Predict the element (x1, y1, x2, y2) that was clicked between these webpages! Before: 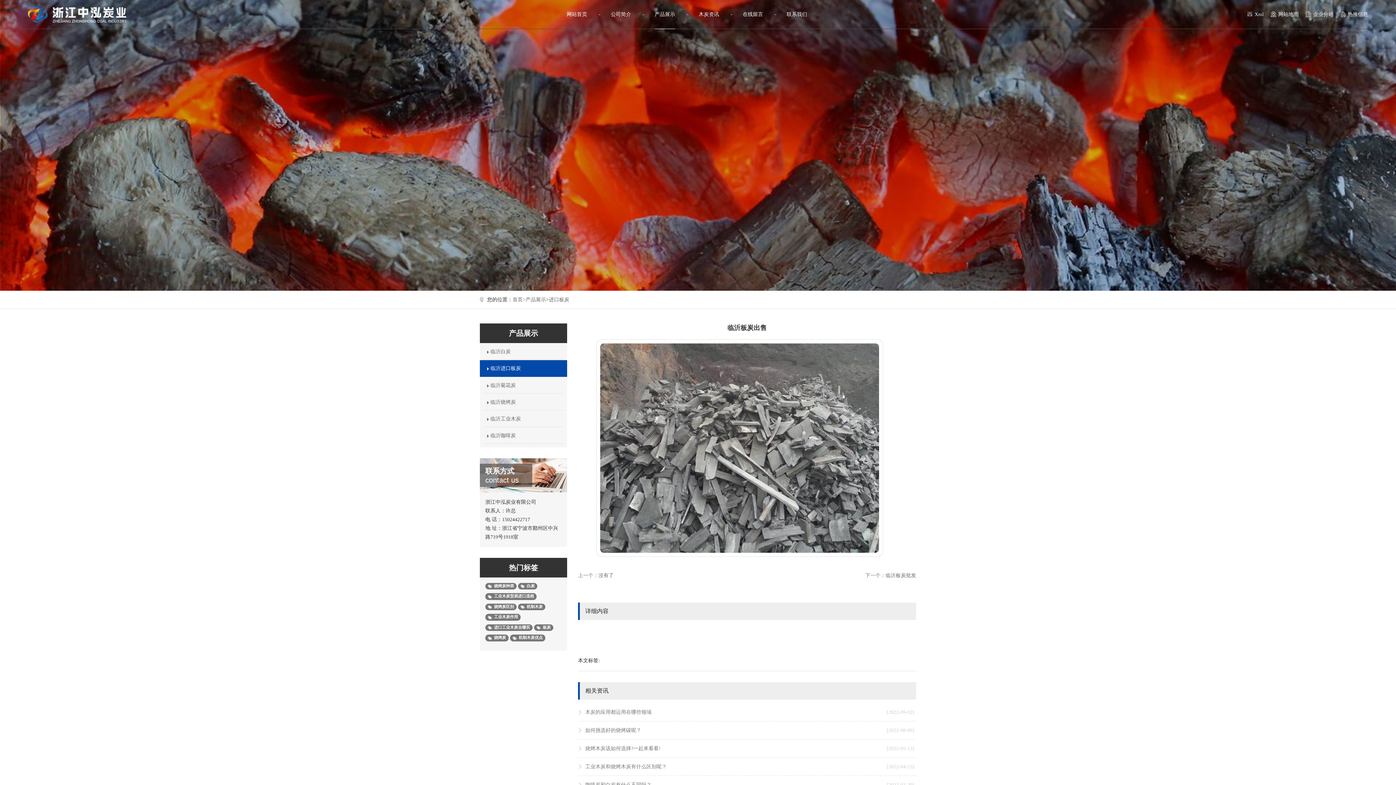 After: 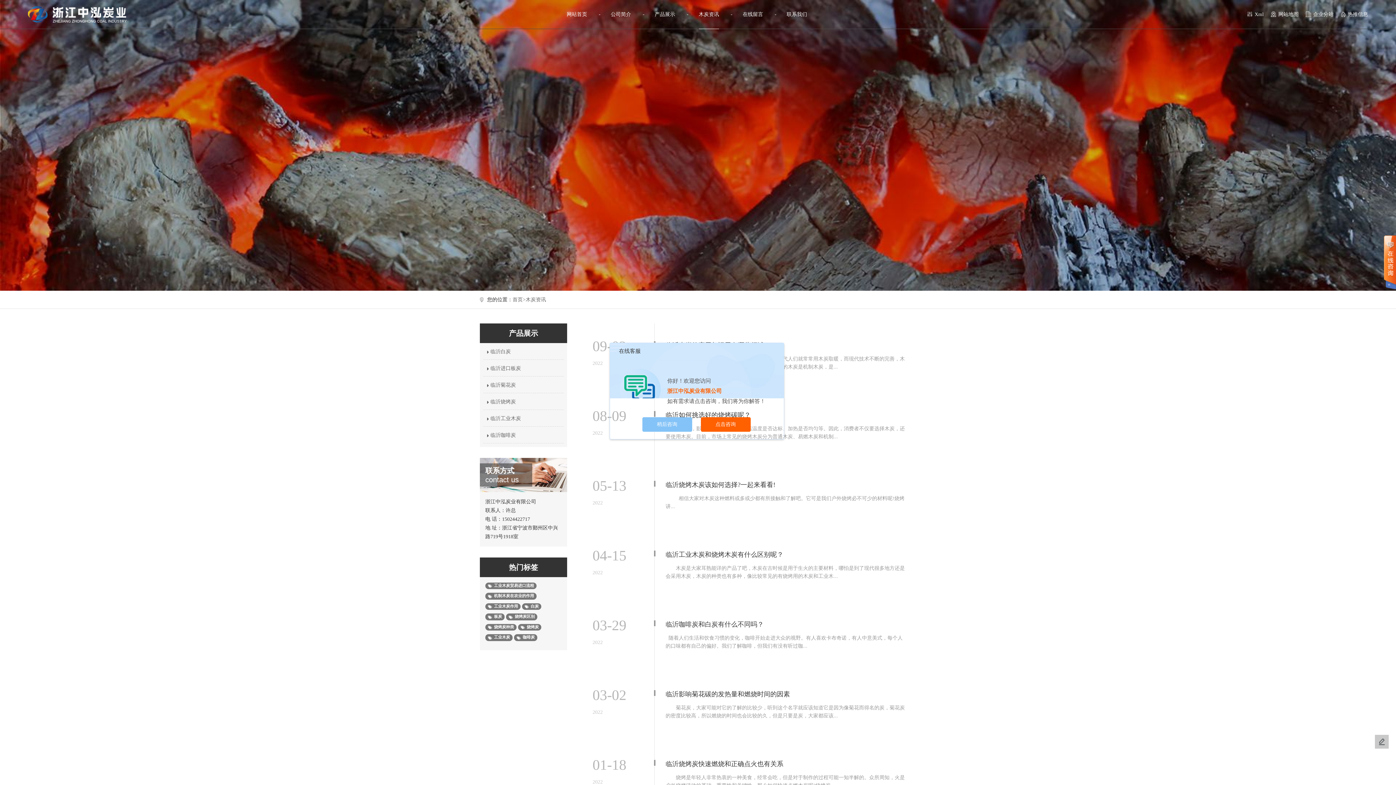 Action: label: 木炭资讯 bbox: (660, 10, 681, 18)